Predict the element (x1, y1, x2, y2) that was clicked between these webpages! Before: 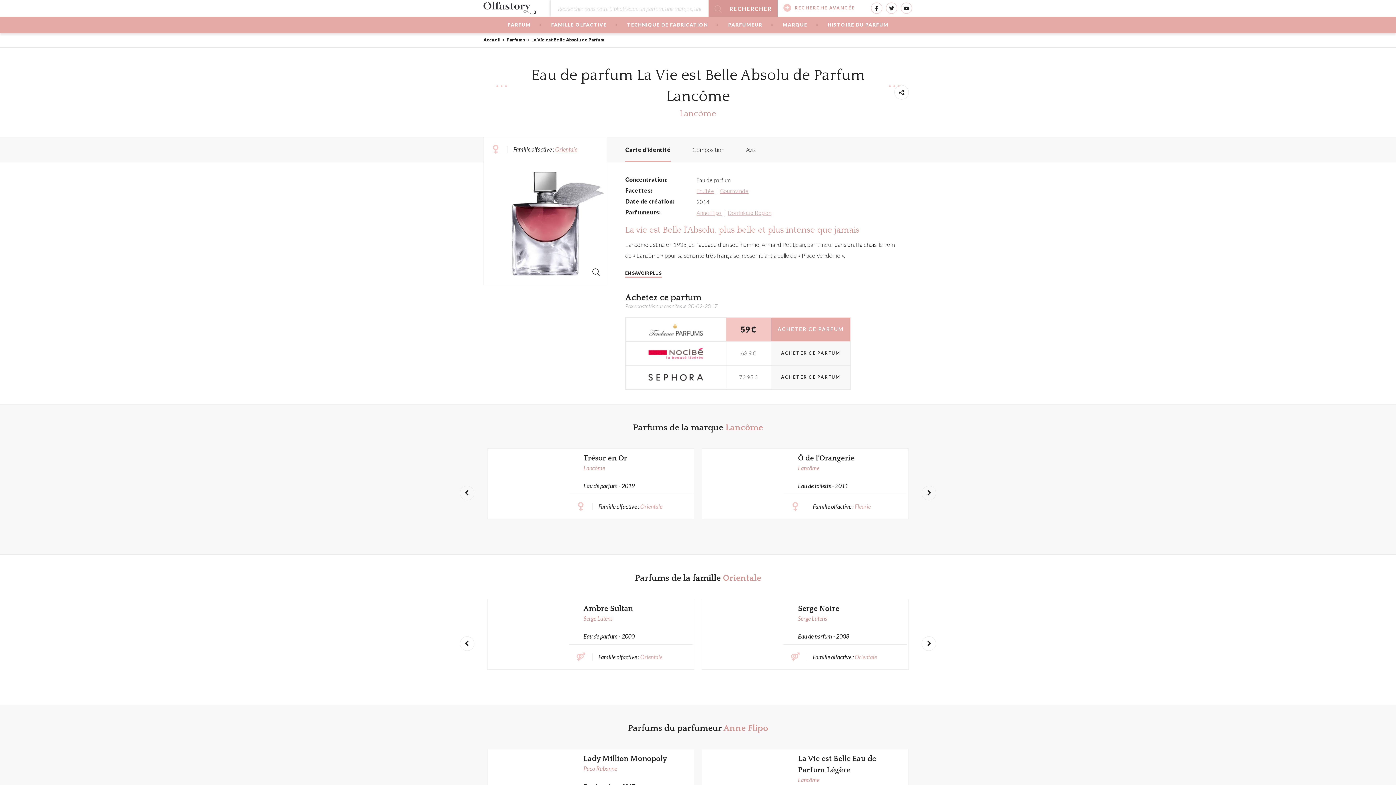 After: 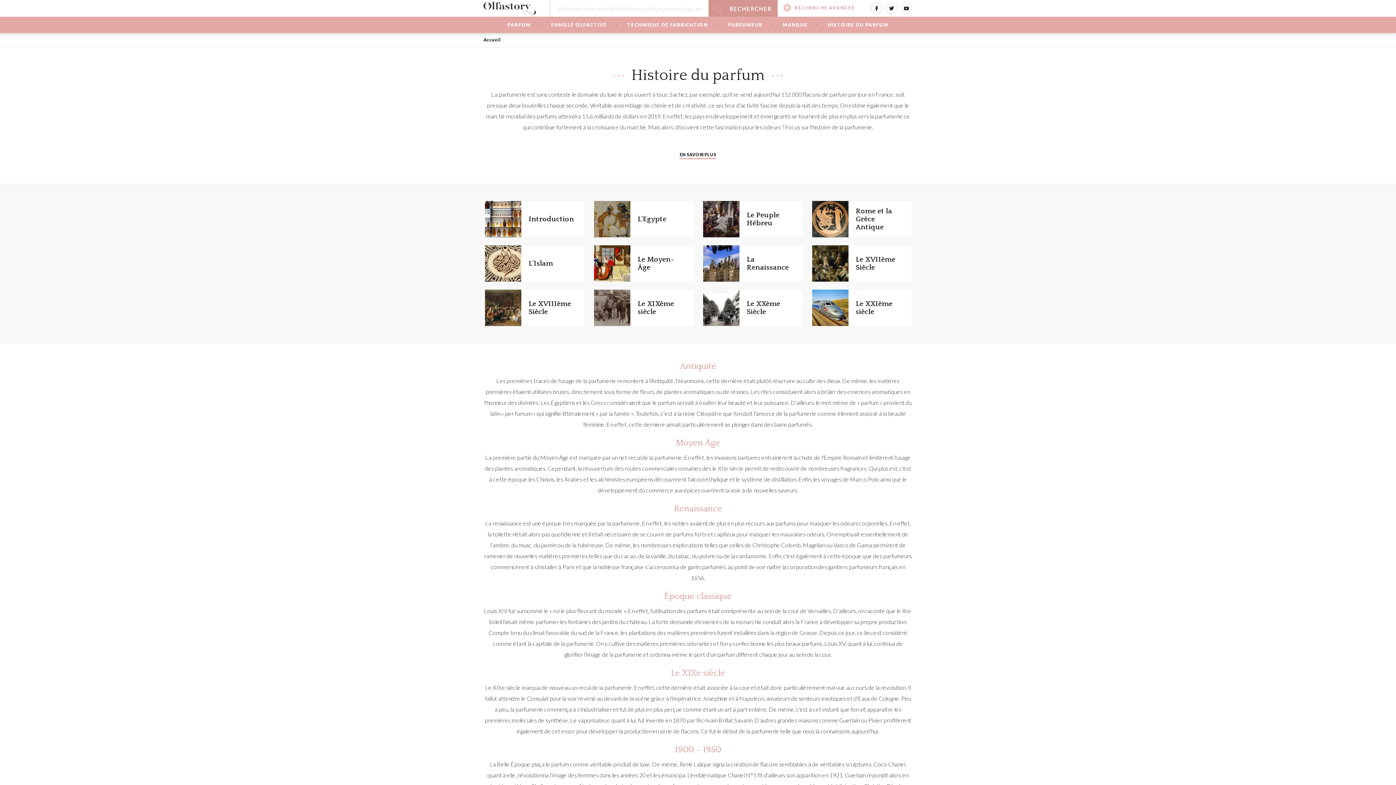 Action: label: HISTOIRE DU PARFUM bbox: (817, 16, 899, 33)